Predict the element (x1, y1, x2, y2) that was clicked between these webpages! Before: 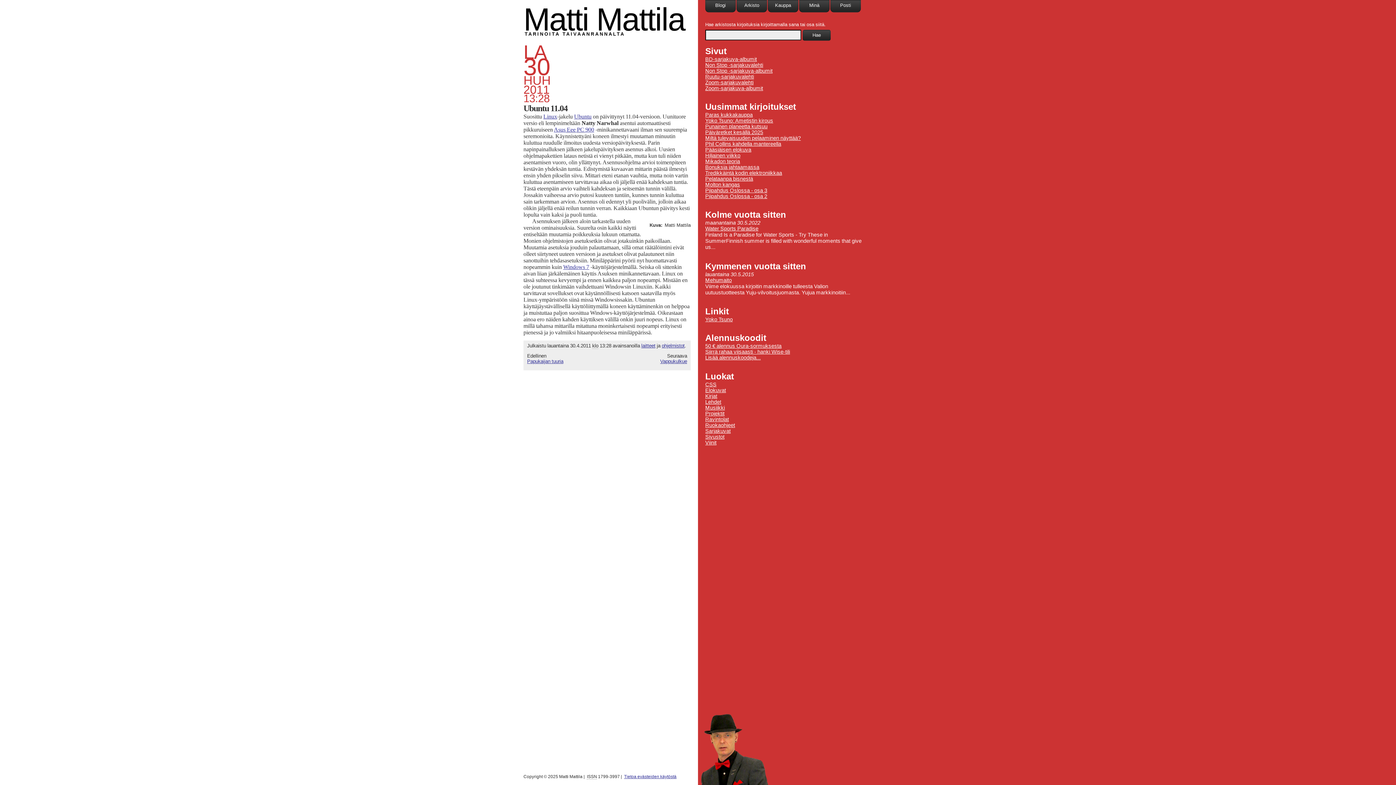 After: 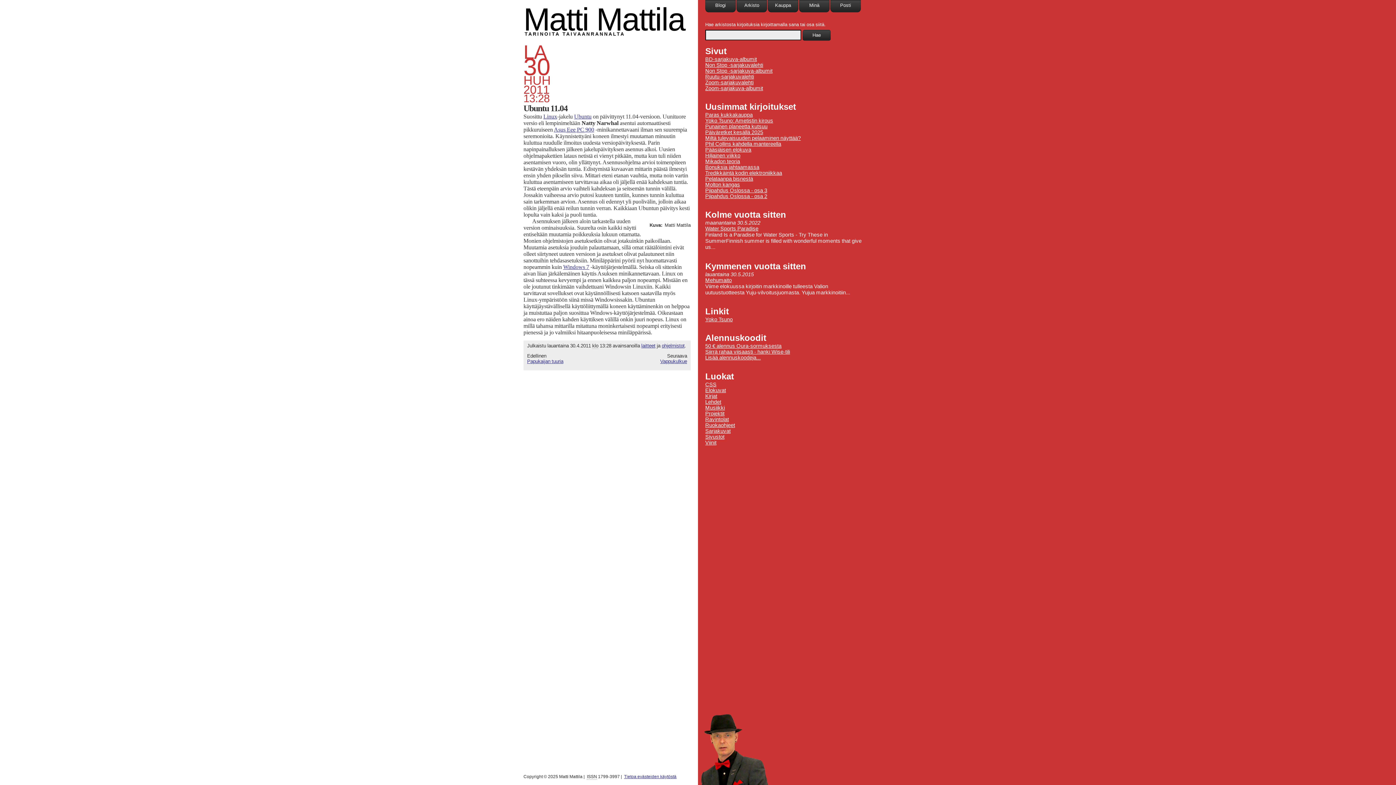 Action: bbox: (534, 375, 538, 385)